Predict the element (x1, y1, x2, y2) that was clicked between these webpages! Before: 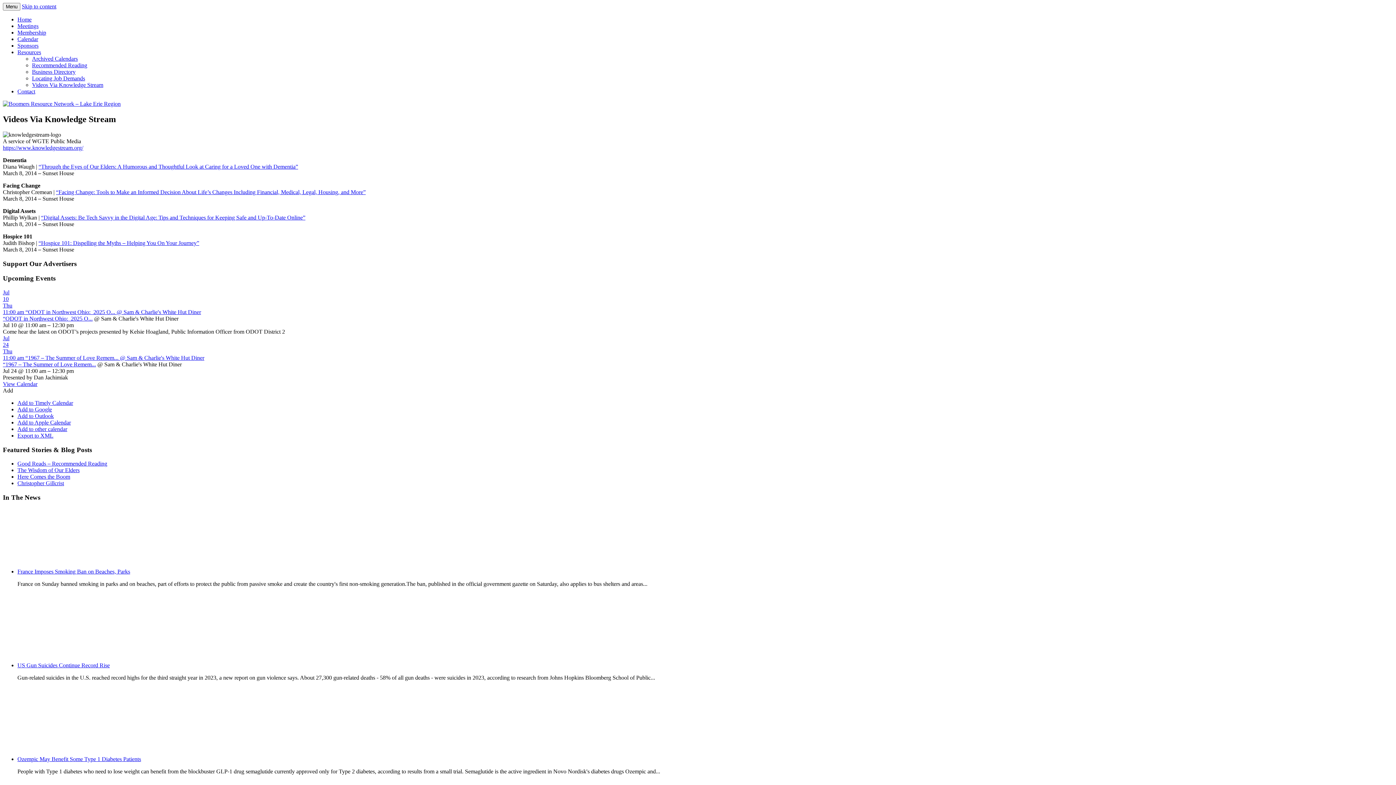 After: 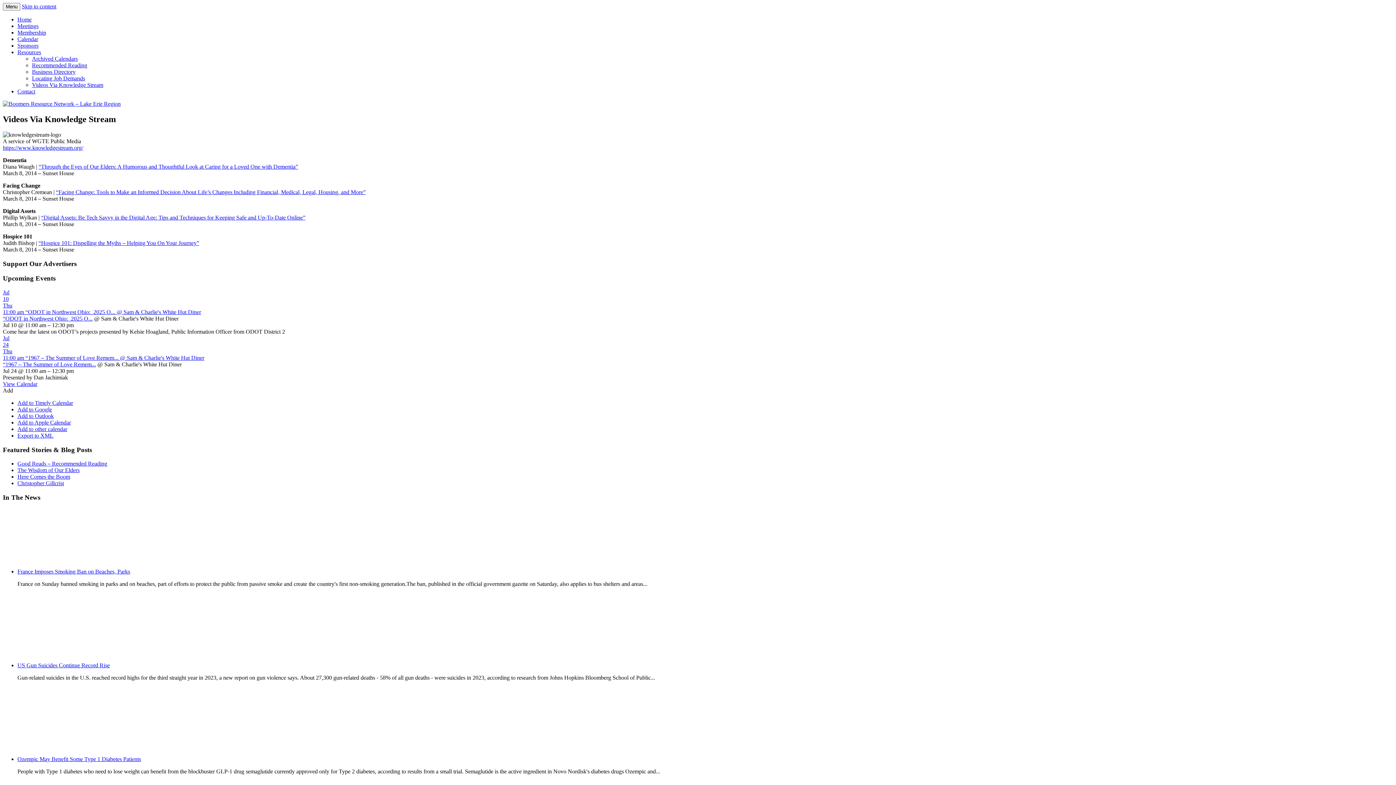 Action: bbox: (17, 756, 141, 762) label: Ozempic May Benefit Some Type 1 Diabetes Patients